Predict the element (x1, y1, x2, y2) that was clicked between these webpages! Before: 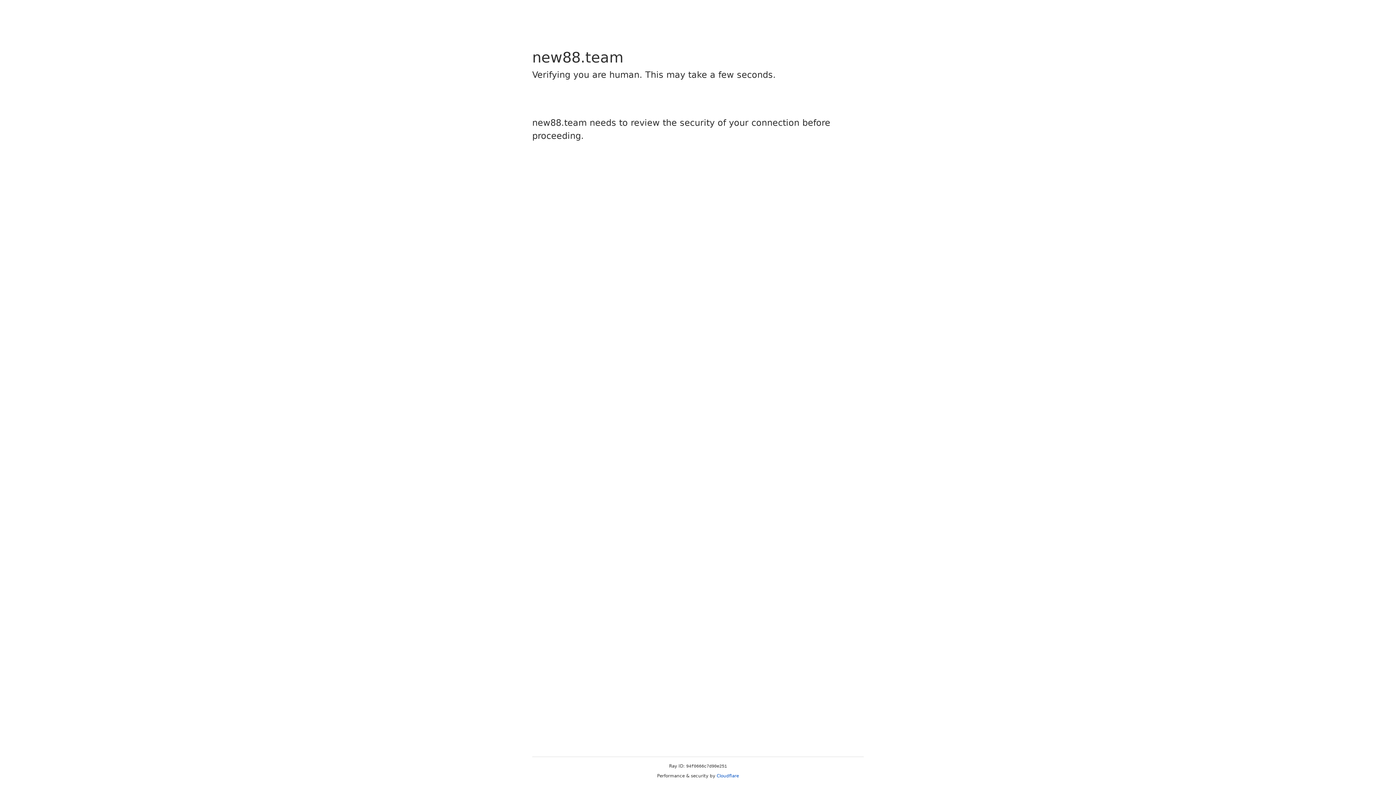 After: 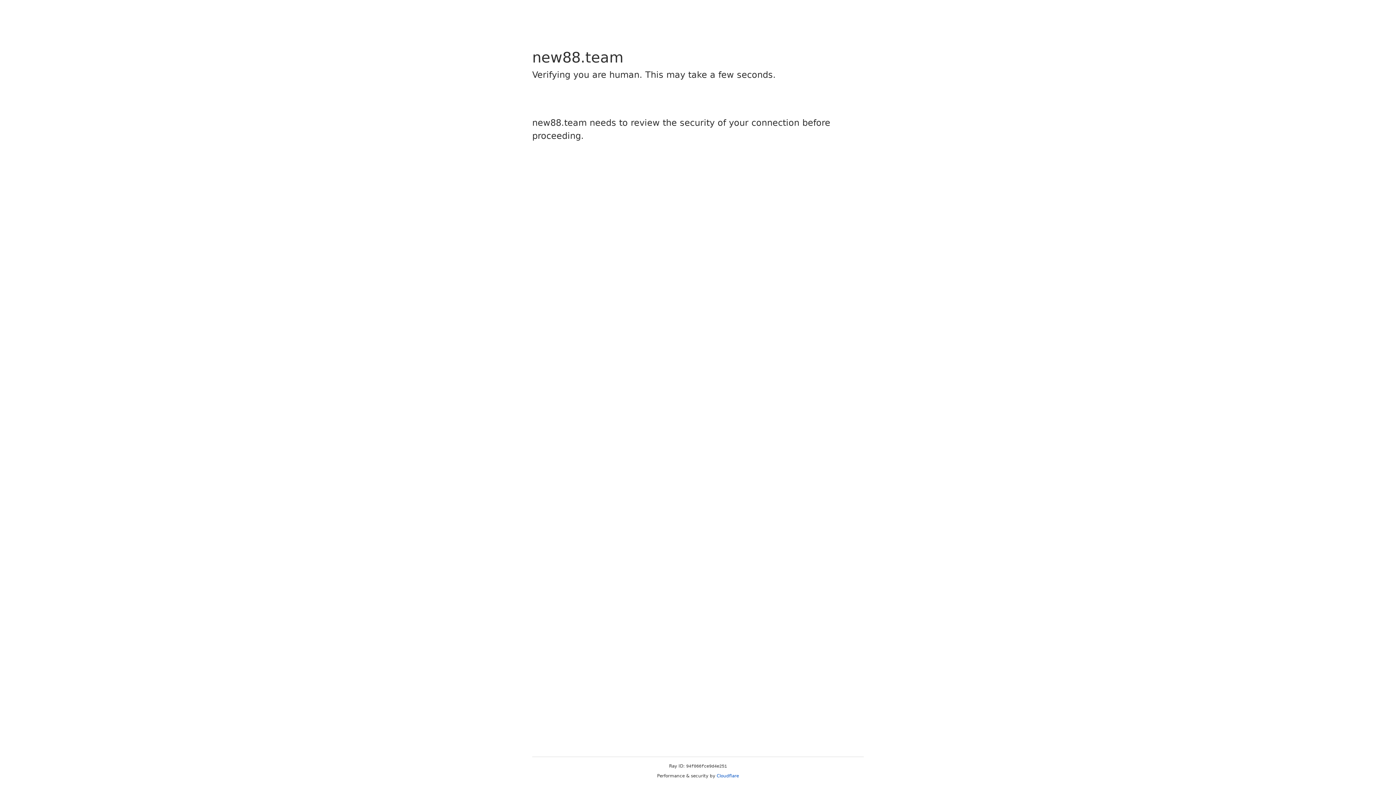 Action: label: Cloudflare bbox: (716, 773, 739, 778)